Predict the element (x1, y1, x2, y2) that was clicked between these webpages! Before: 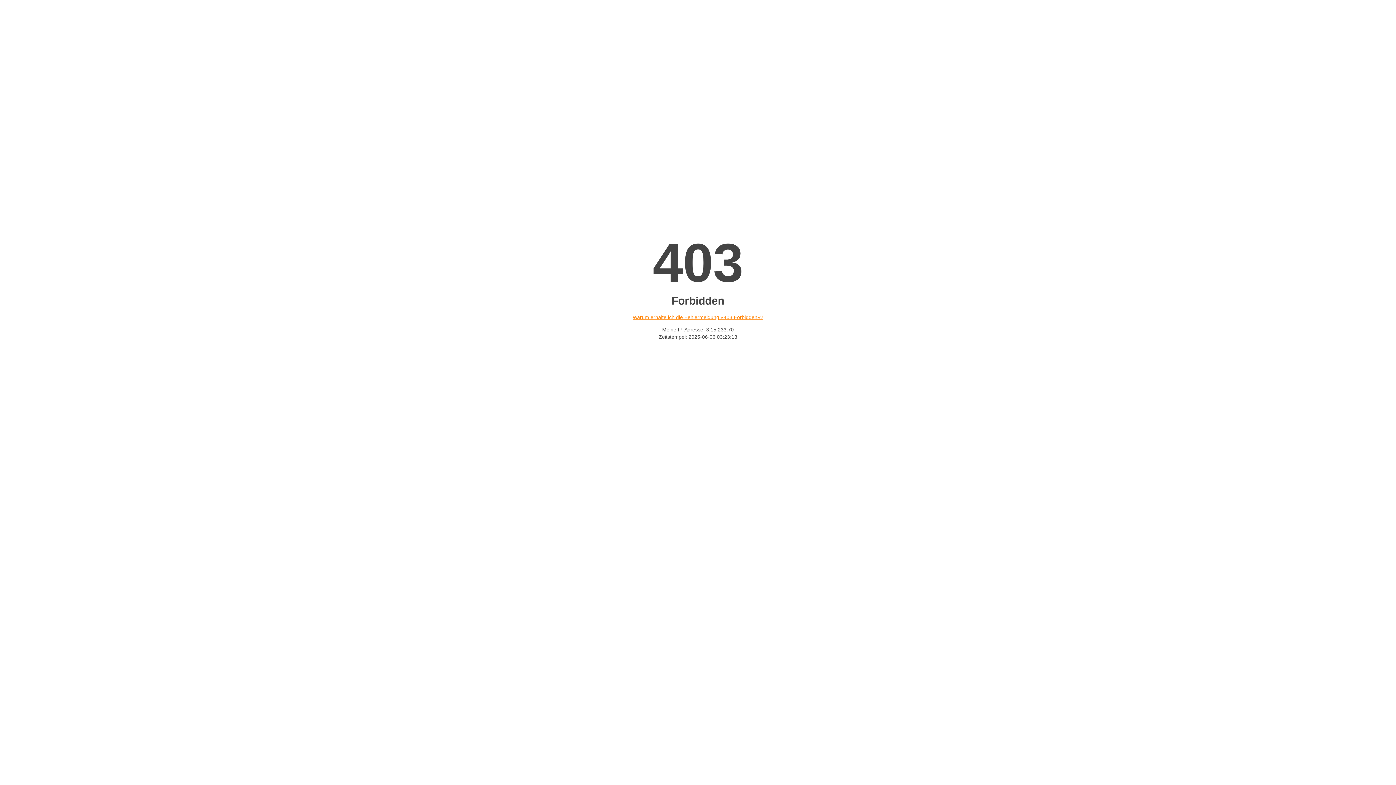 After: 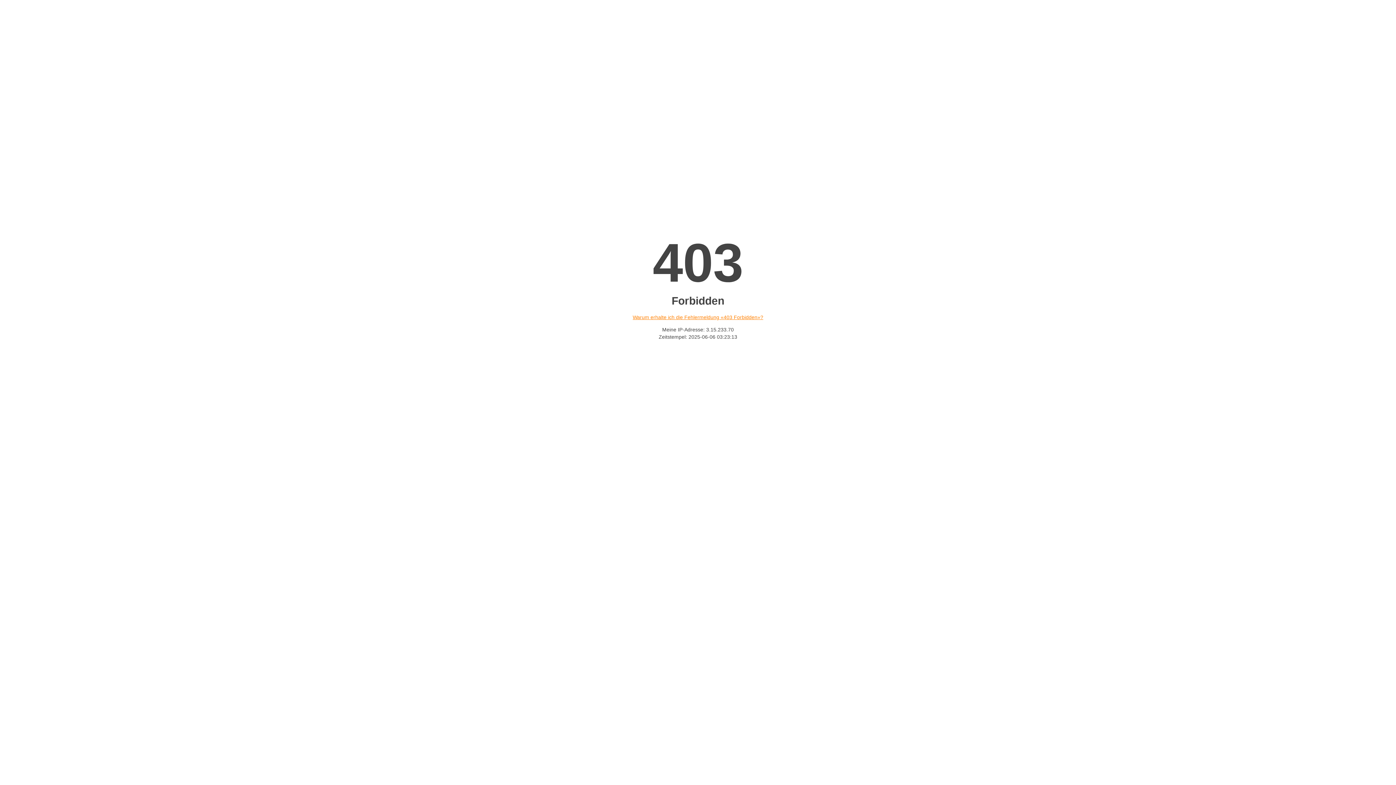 Action: bbox: (632, 314, 763, 320) label: Warum erhalte ich die Fehlermeldung «403 Forbidden»?